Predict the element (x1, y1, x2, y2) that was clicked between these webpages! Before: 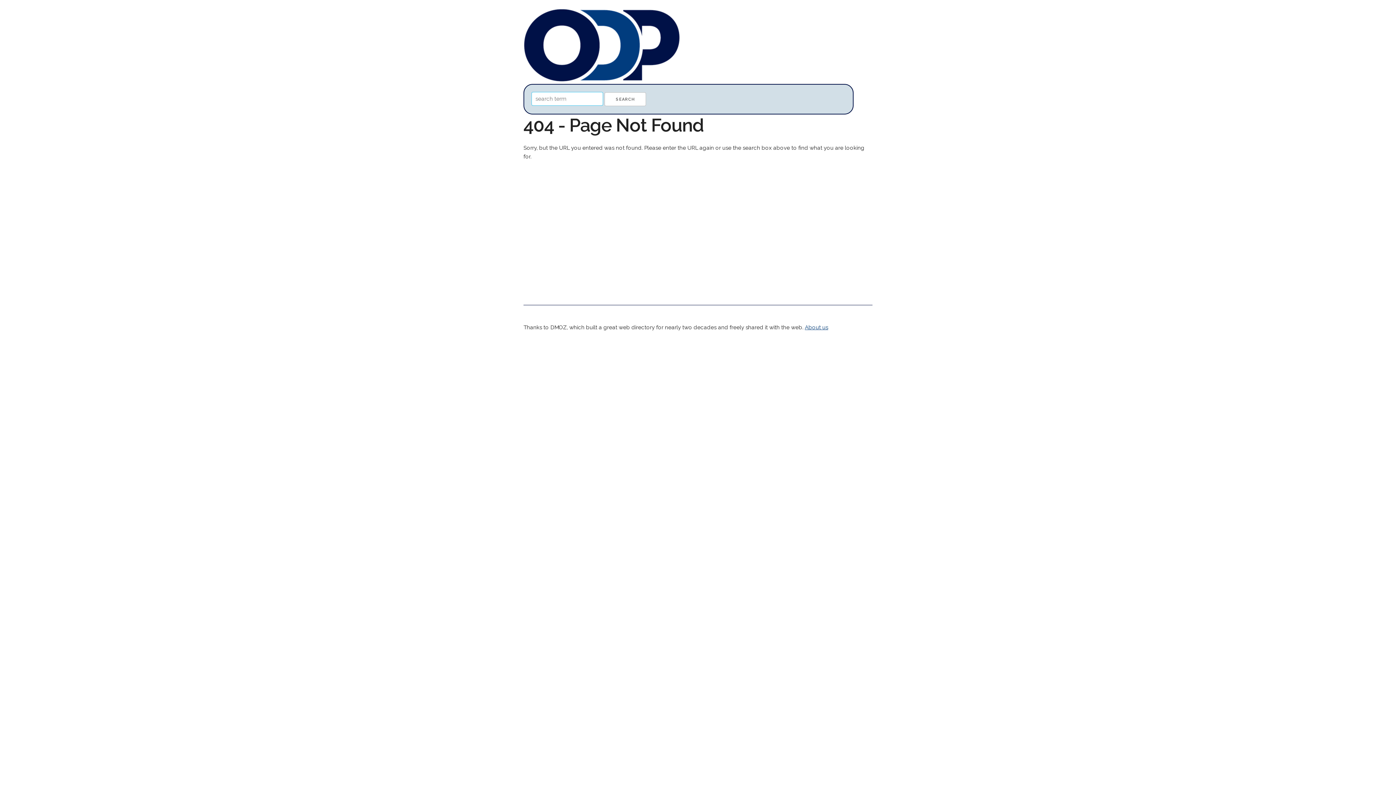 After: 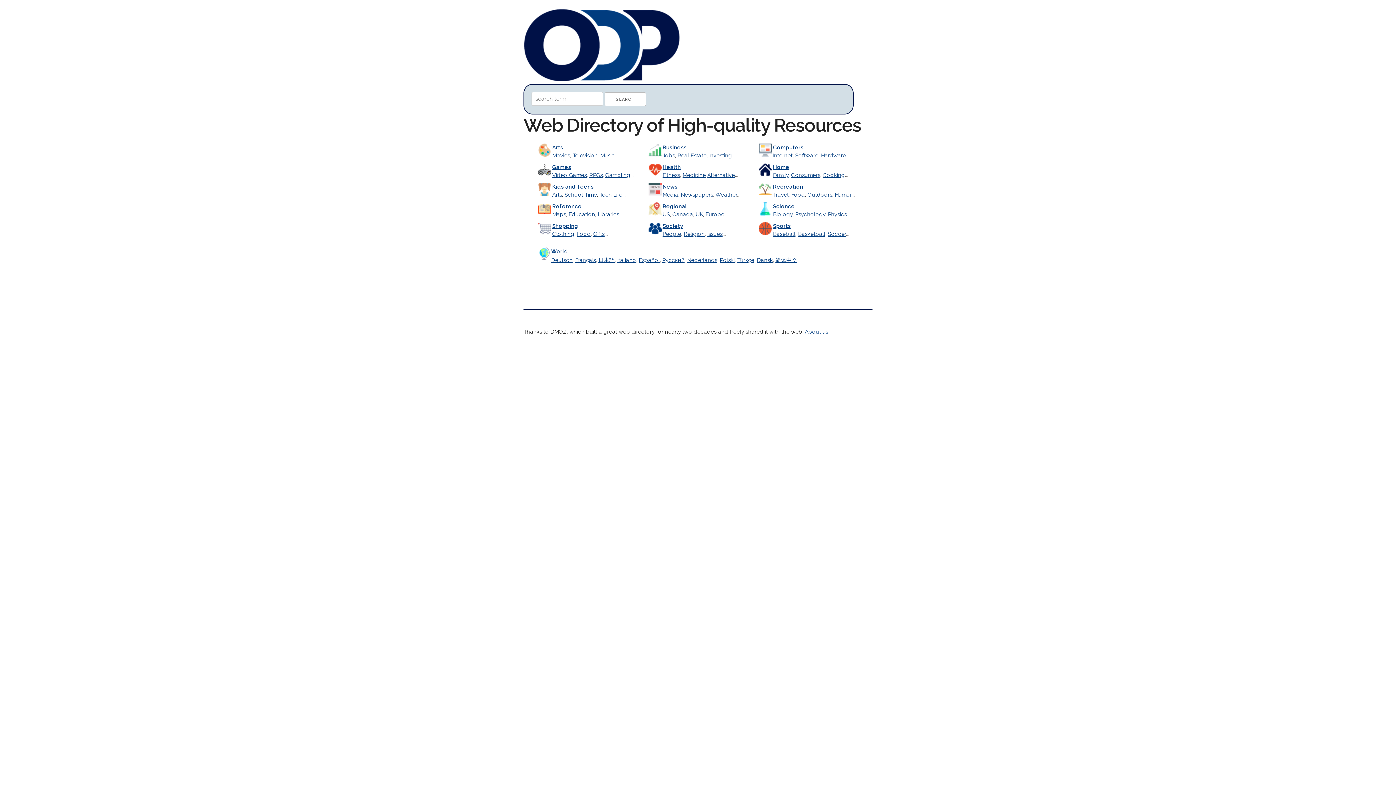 Action: bbox: (523, 76, 680, 82)